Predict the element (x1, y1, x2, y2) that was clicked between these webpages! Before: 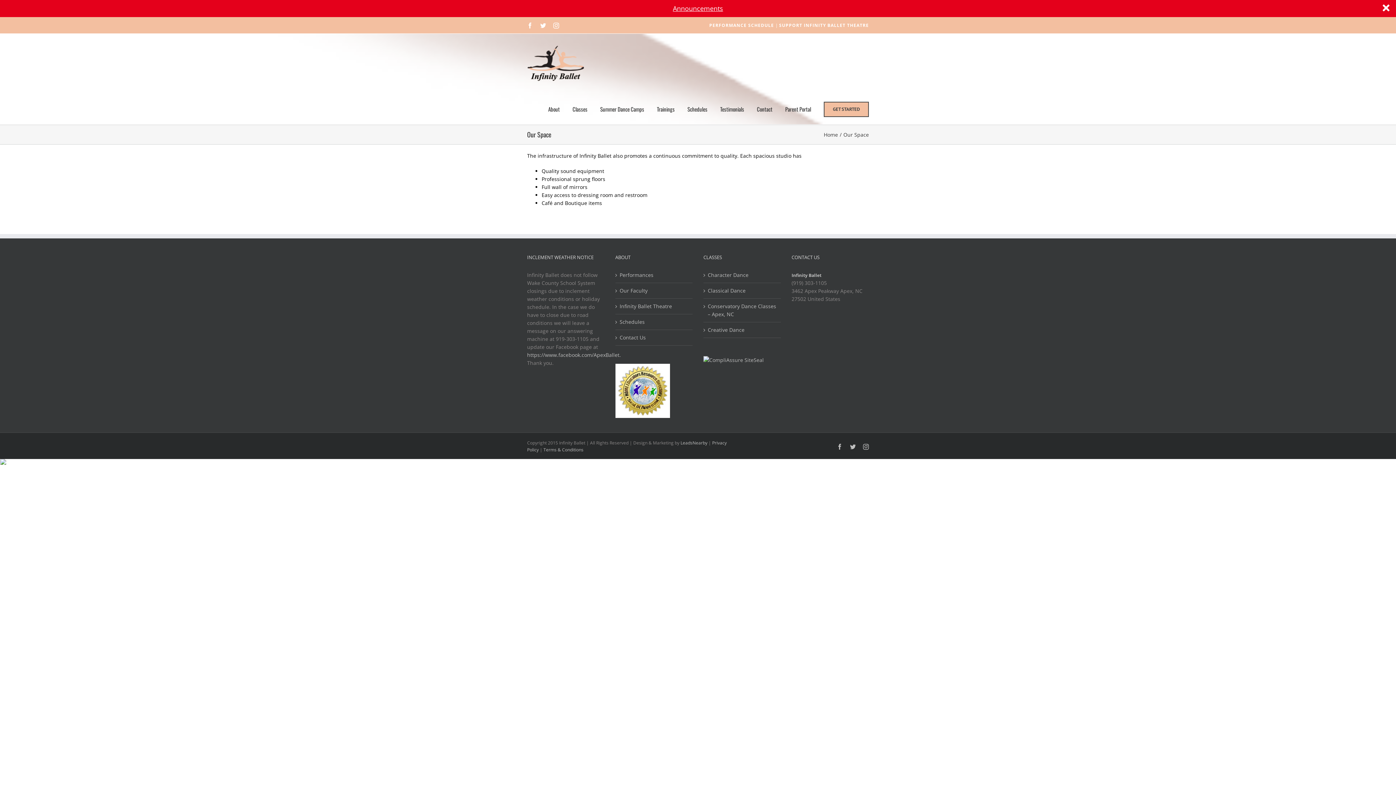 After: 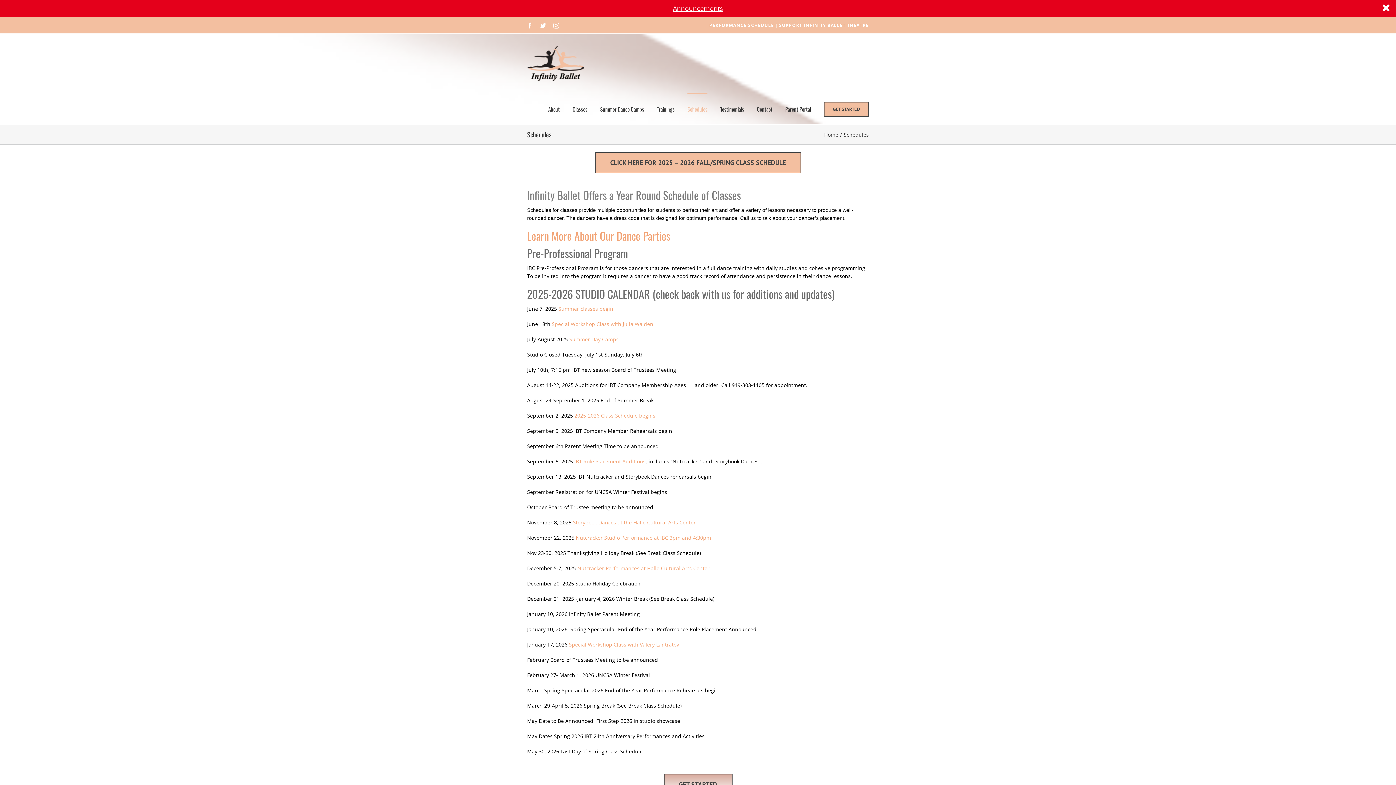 Action: label: Schedules bbox: (619, 318, 689, 326)